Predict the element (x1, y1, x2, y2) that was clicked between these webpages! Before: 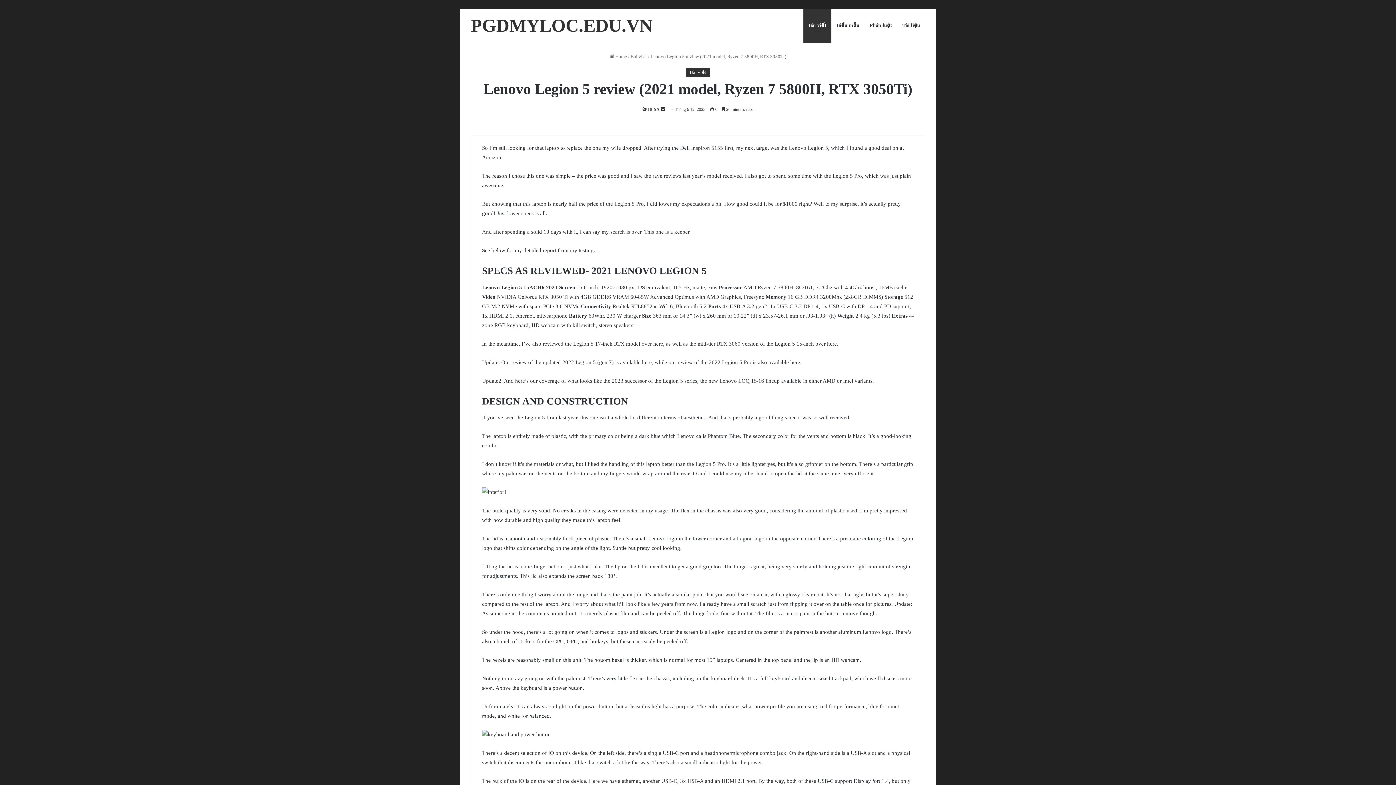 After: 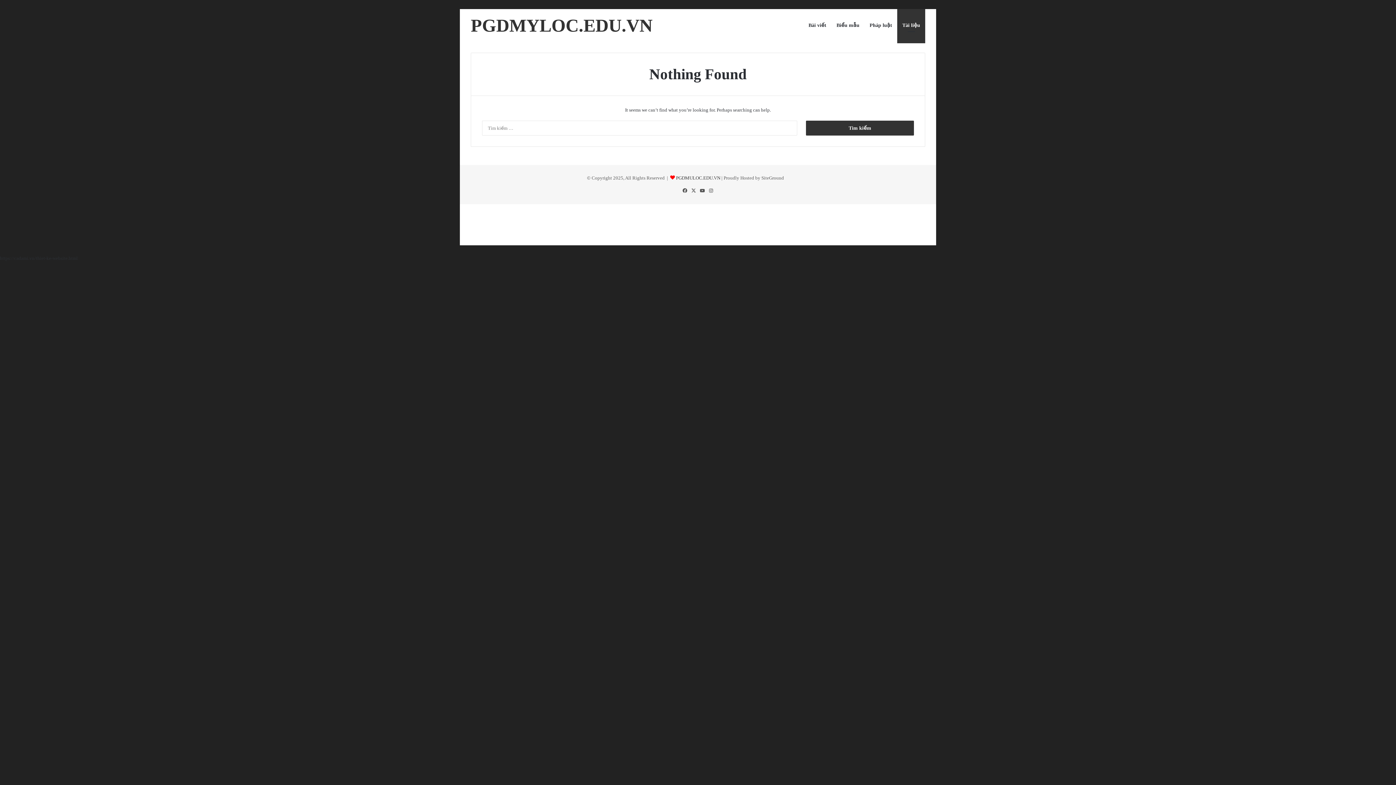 Action: label: Tài liệu bbox: (897, 9, 925, 41)